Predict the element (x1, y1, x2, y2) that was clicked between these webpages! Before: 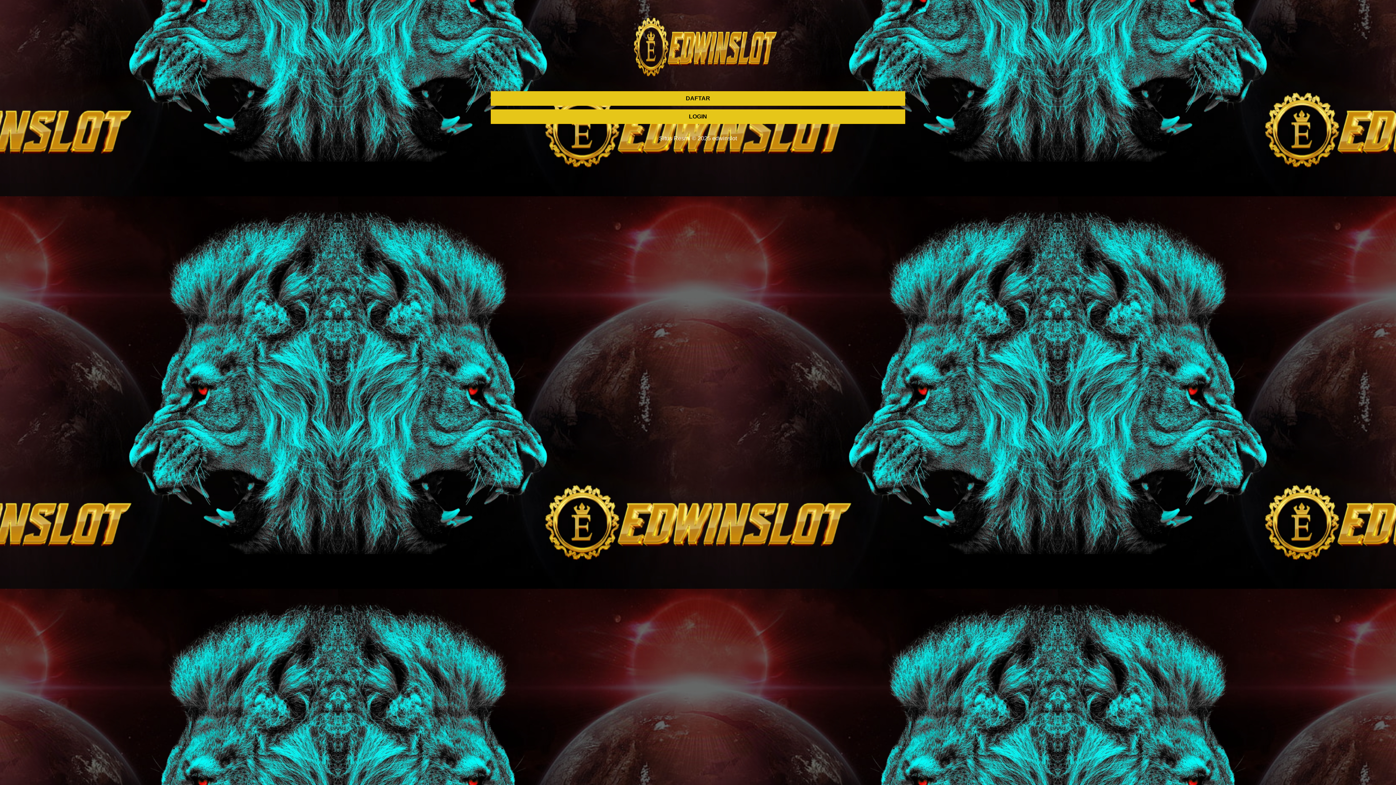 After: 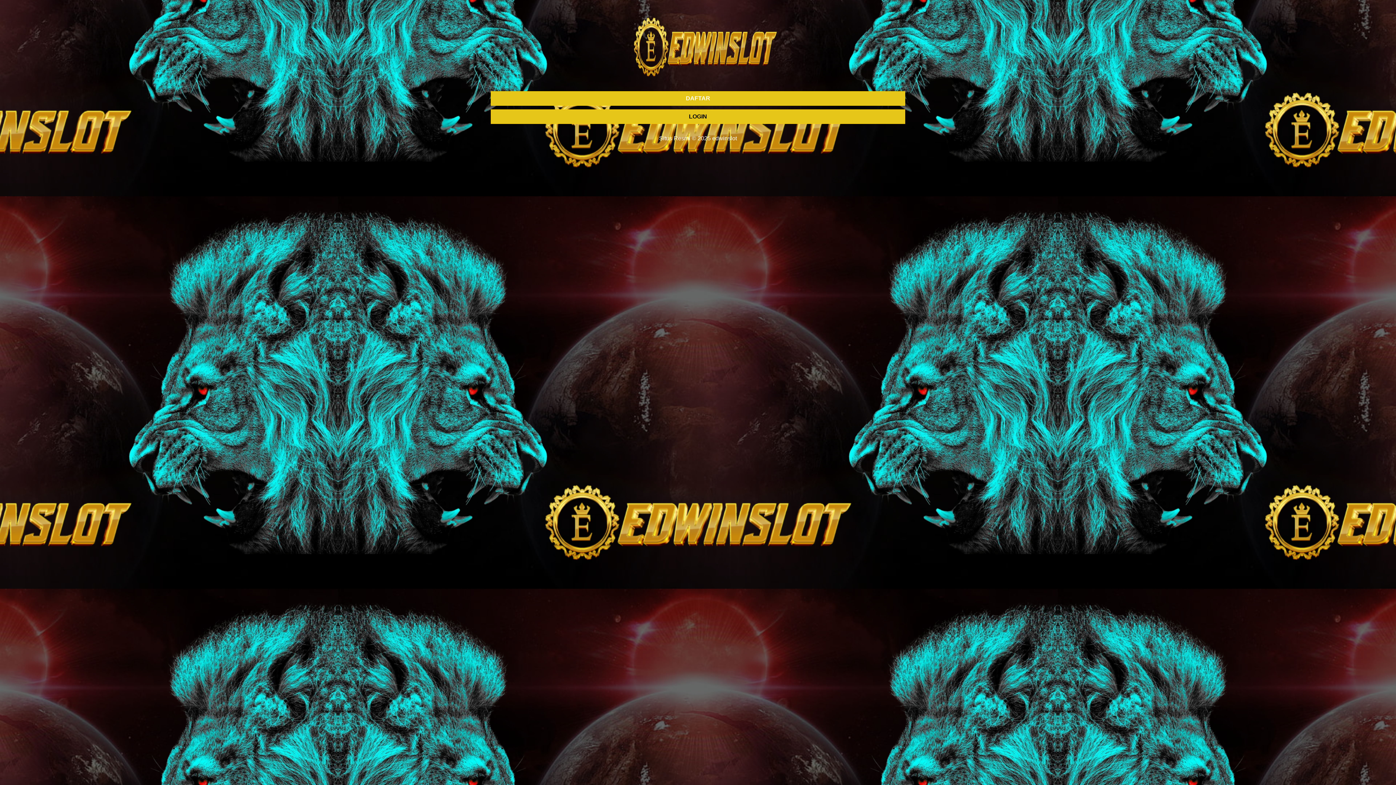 Action: bbox: (490, 91, 905, 105) label: DAFTAR